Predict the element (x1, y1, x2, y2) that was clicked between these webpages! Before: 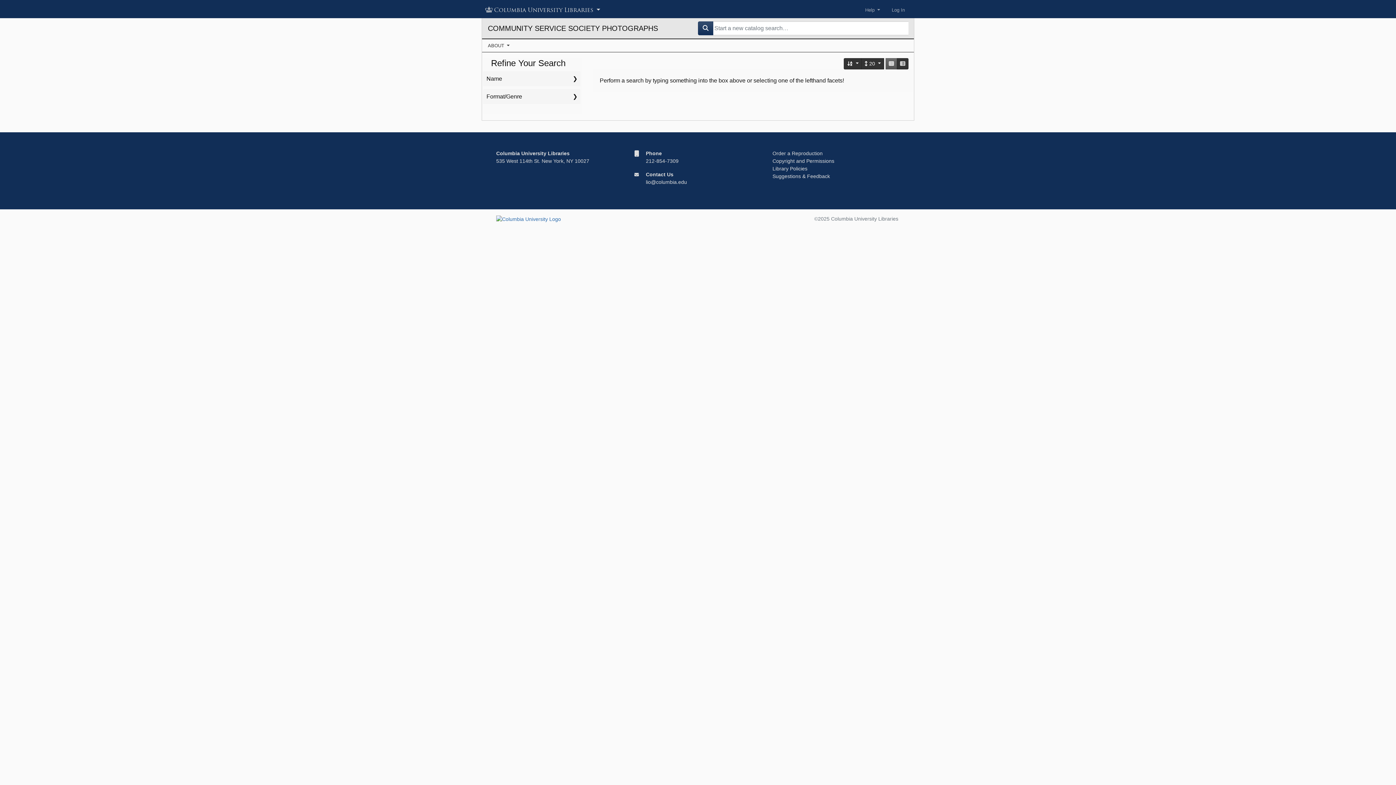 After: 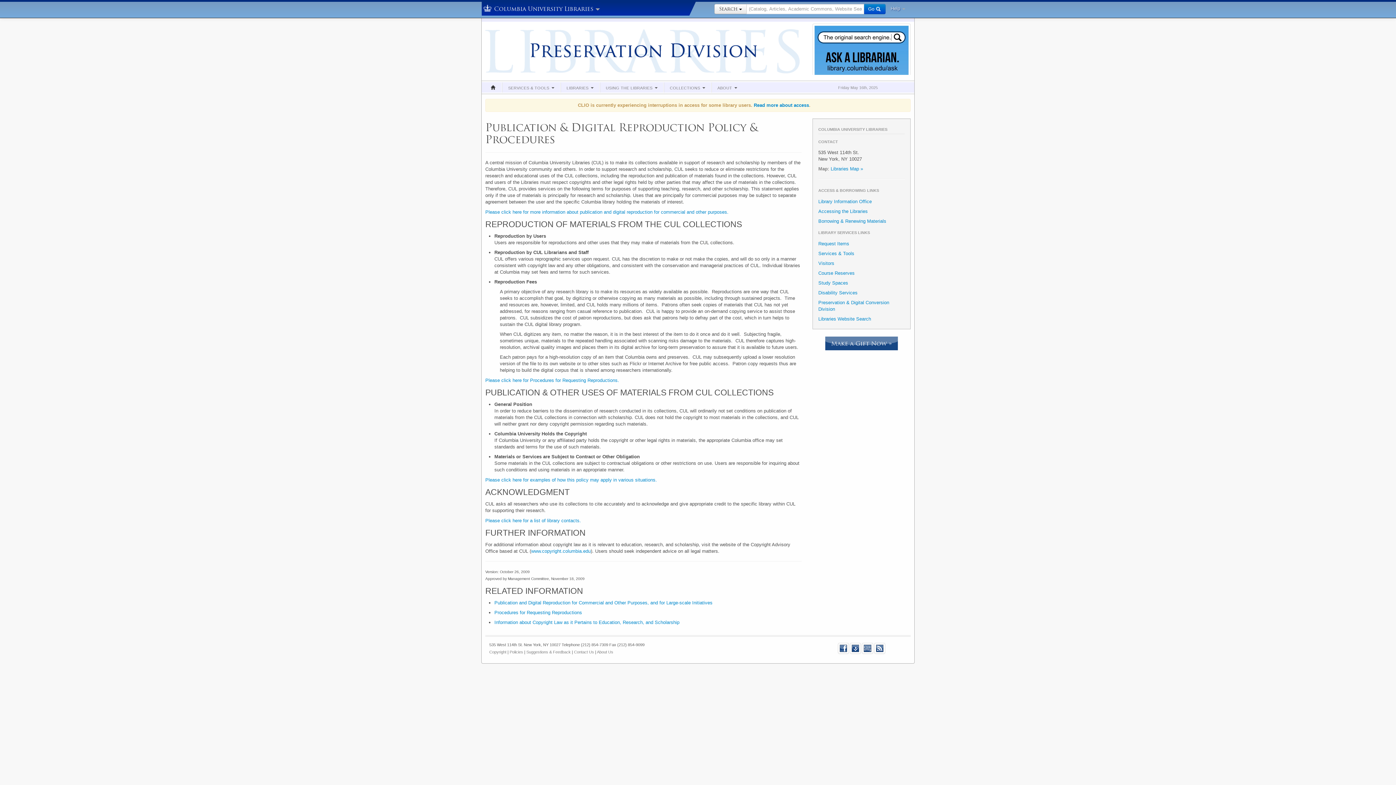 Action: bbox: (772, 150, 822, 156) label: Order a Reproduction